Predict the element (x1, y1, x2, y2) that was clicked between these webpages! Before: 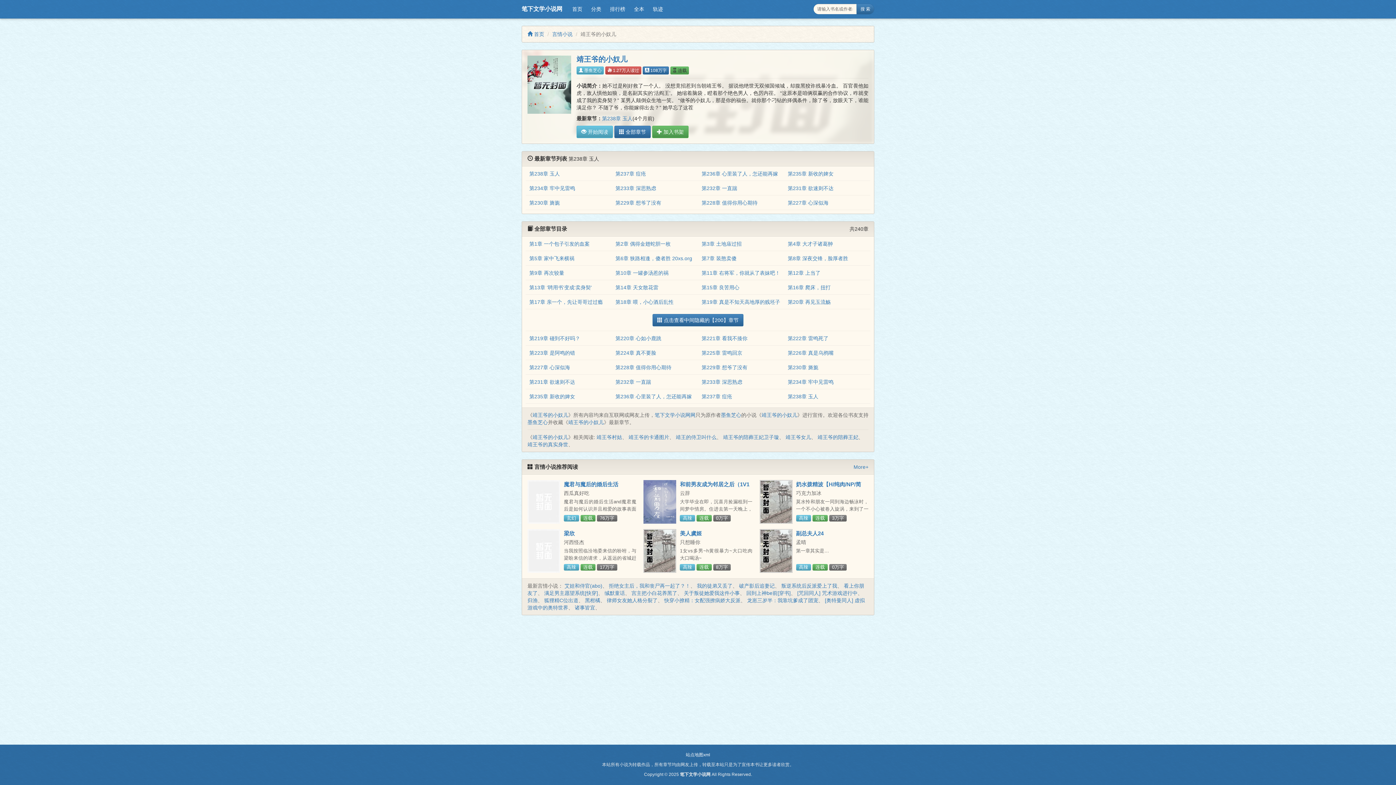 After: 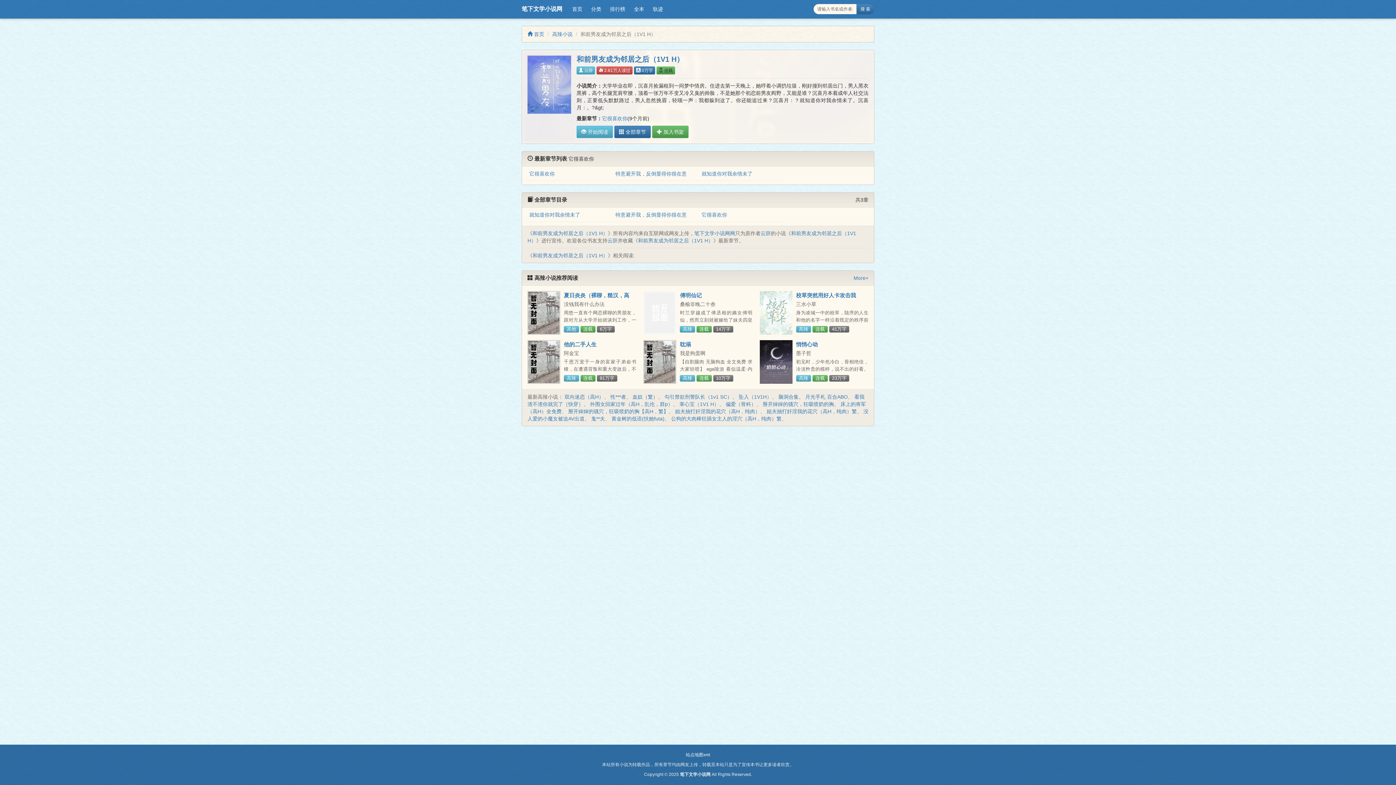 Action: bbox: (643, 480, 676, 524)